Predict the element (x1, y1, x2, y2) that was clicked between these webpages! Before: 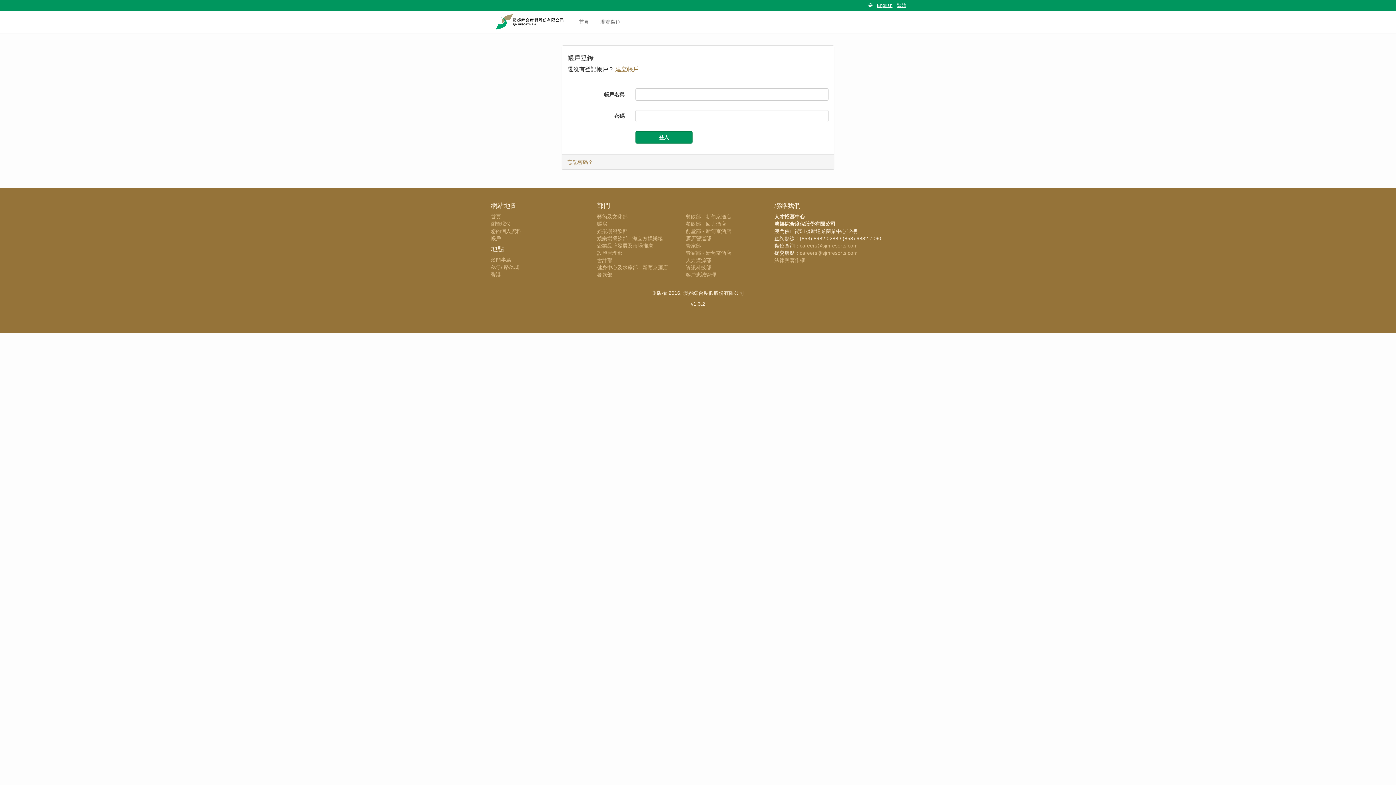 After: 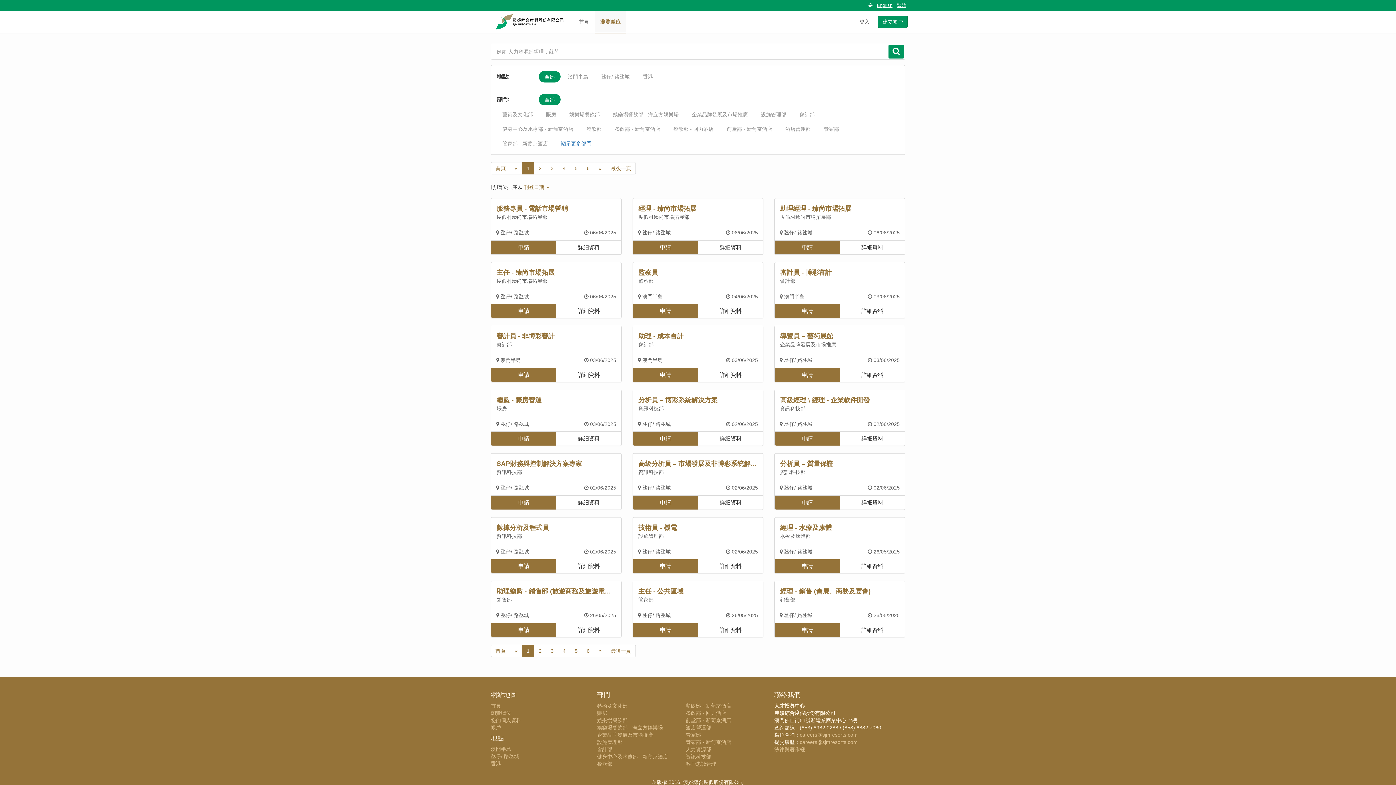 Action: bbox: (490, 221, 511, 226) label: 瀏覽職位